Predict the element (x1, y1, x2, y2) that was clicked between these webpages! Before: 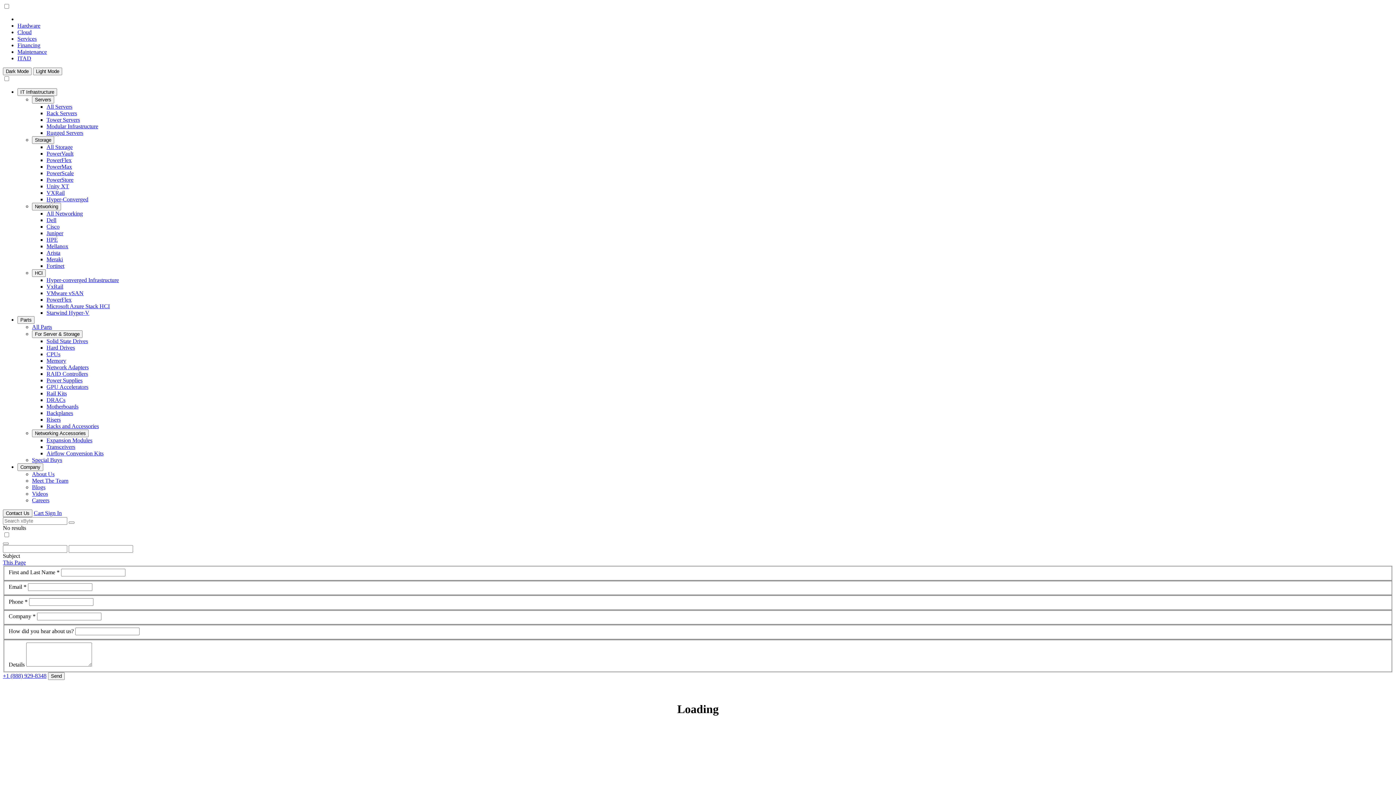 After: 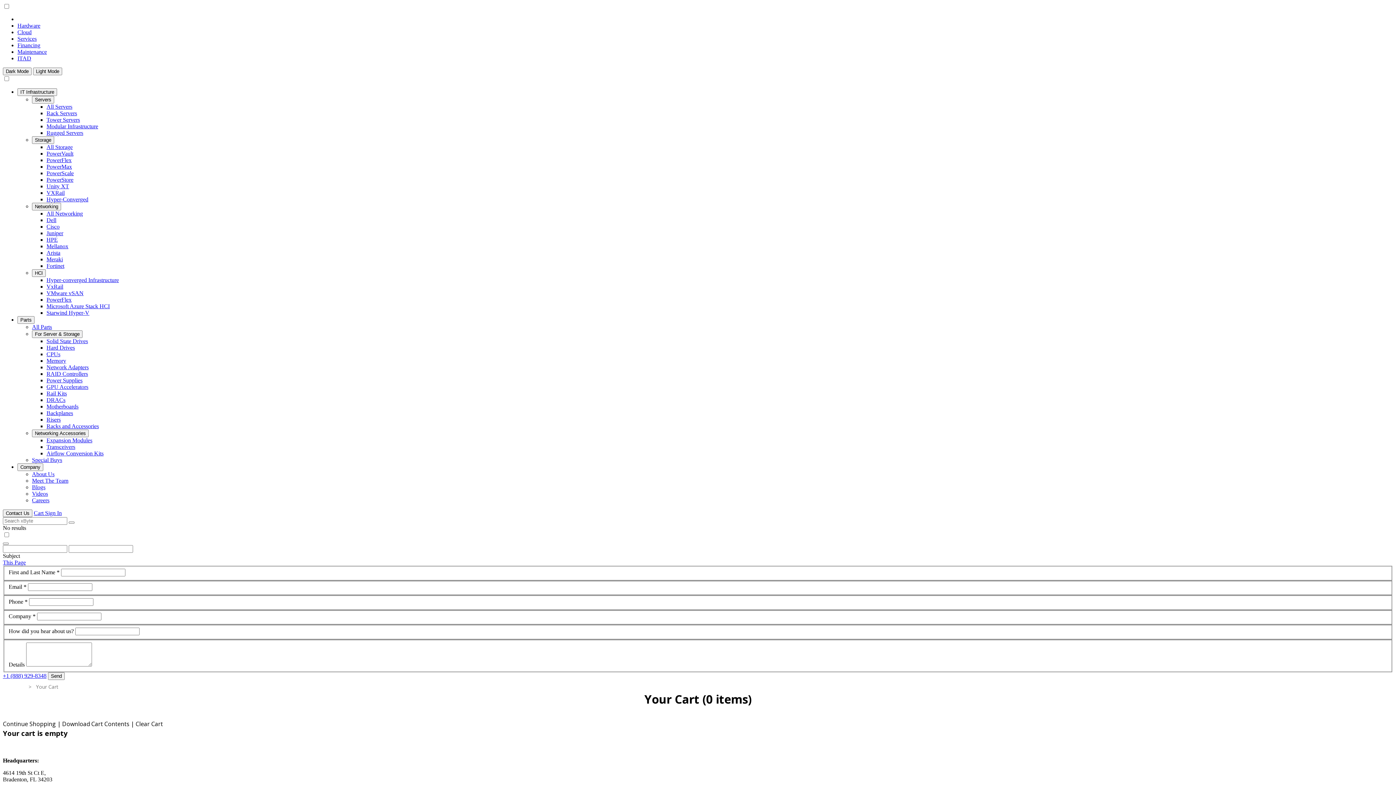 Action: label: View Cart bbox: (33, 510, 45, 516)